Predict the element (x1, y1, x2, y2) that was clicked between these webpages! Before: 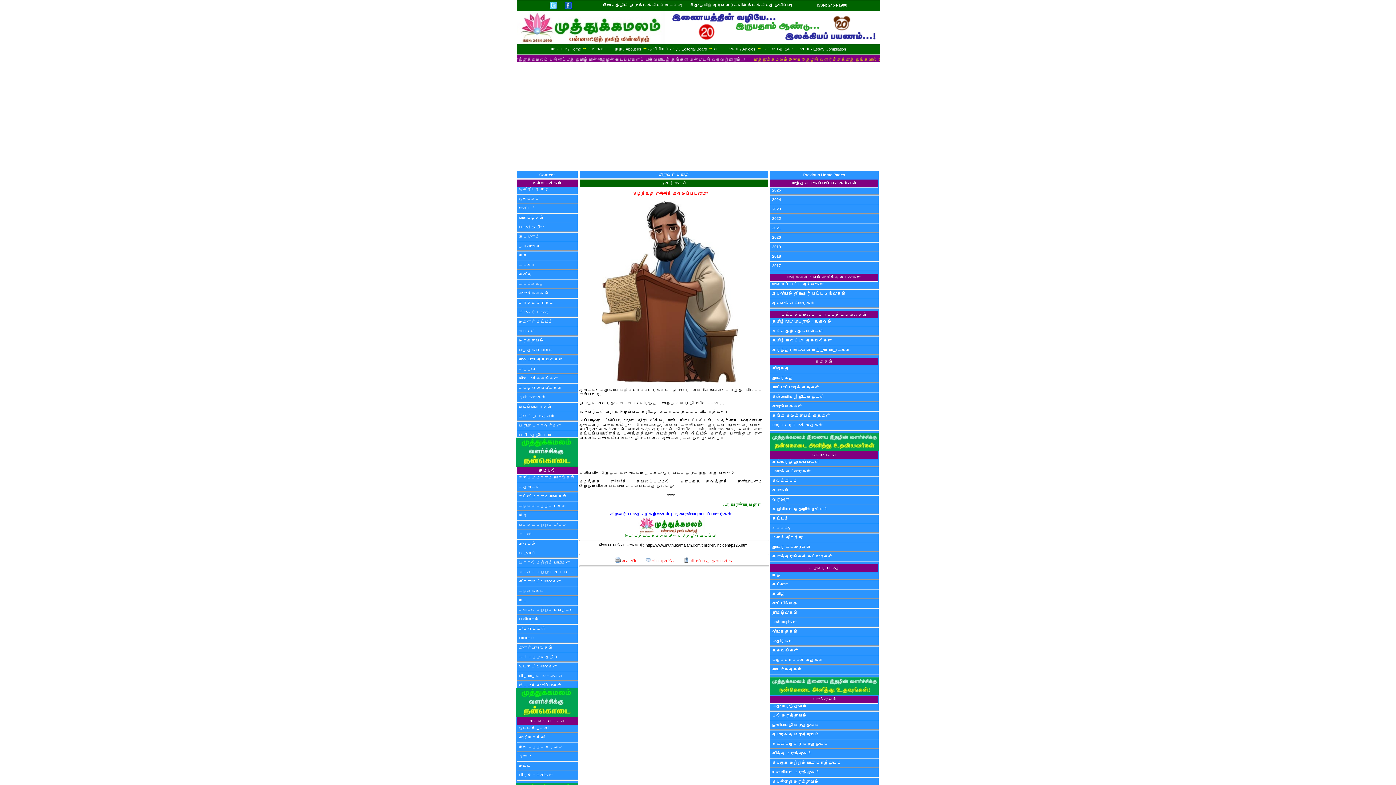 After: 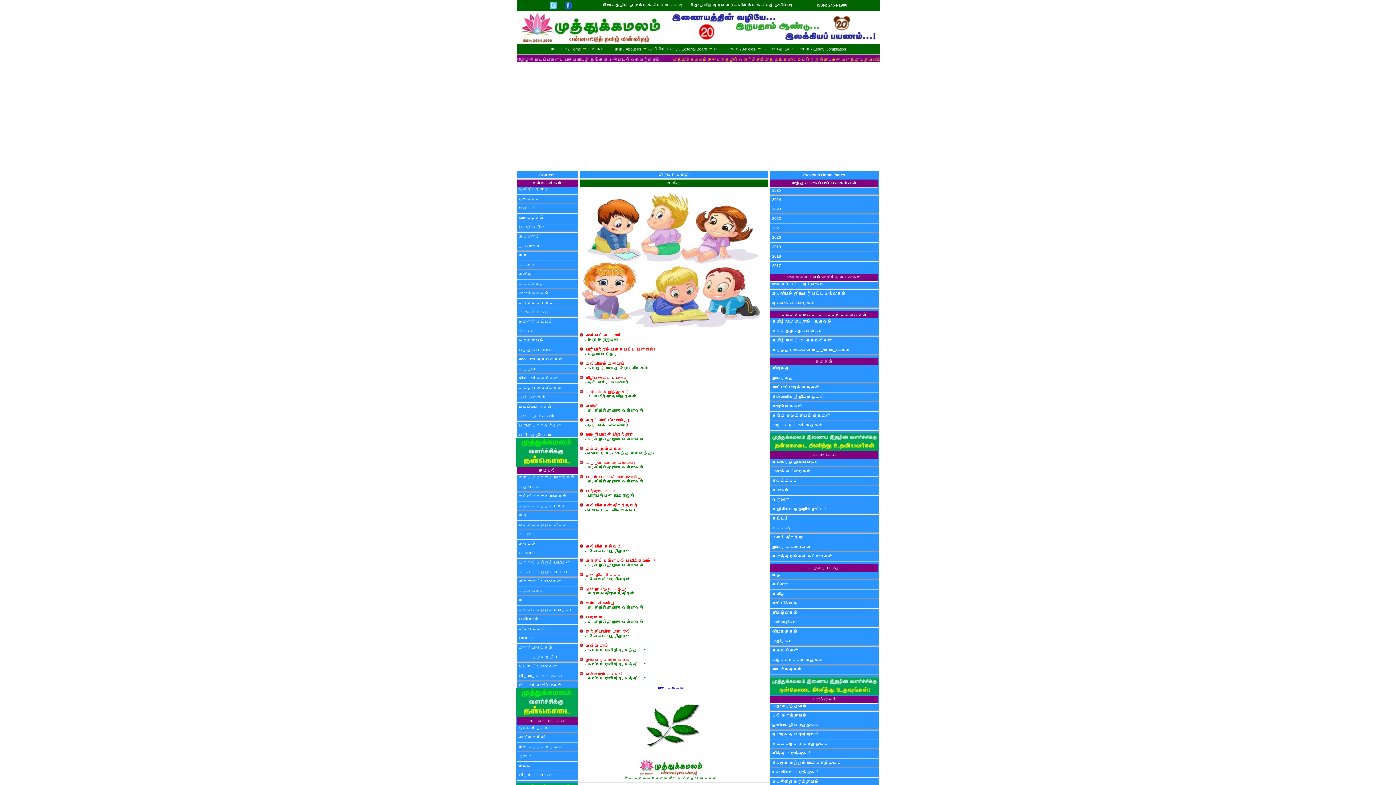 Action: bbox: (772, 592, 785, 596) label: கவிதை